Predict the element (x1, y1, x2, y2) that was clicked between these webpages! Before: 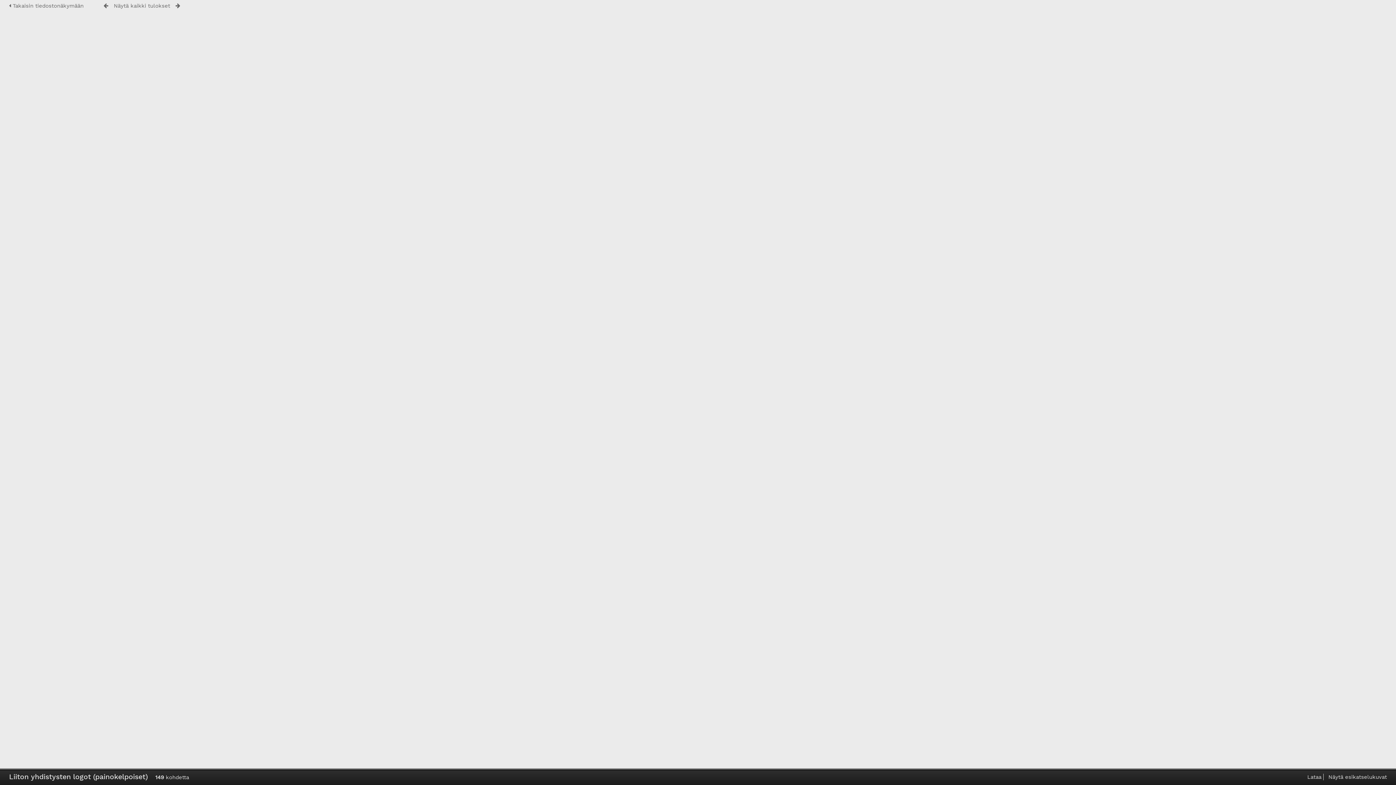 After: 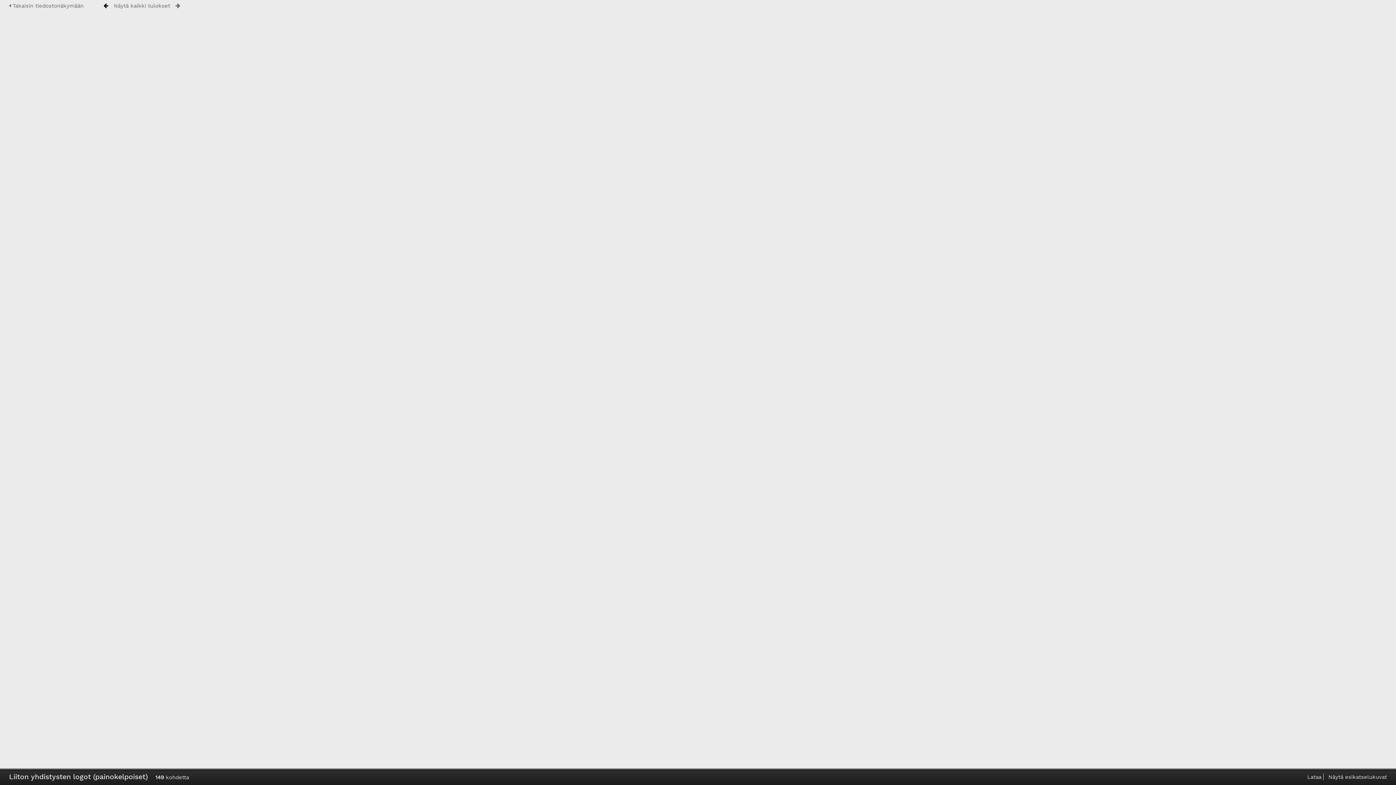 Action: bbox: (103, 2, 108, 8)